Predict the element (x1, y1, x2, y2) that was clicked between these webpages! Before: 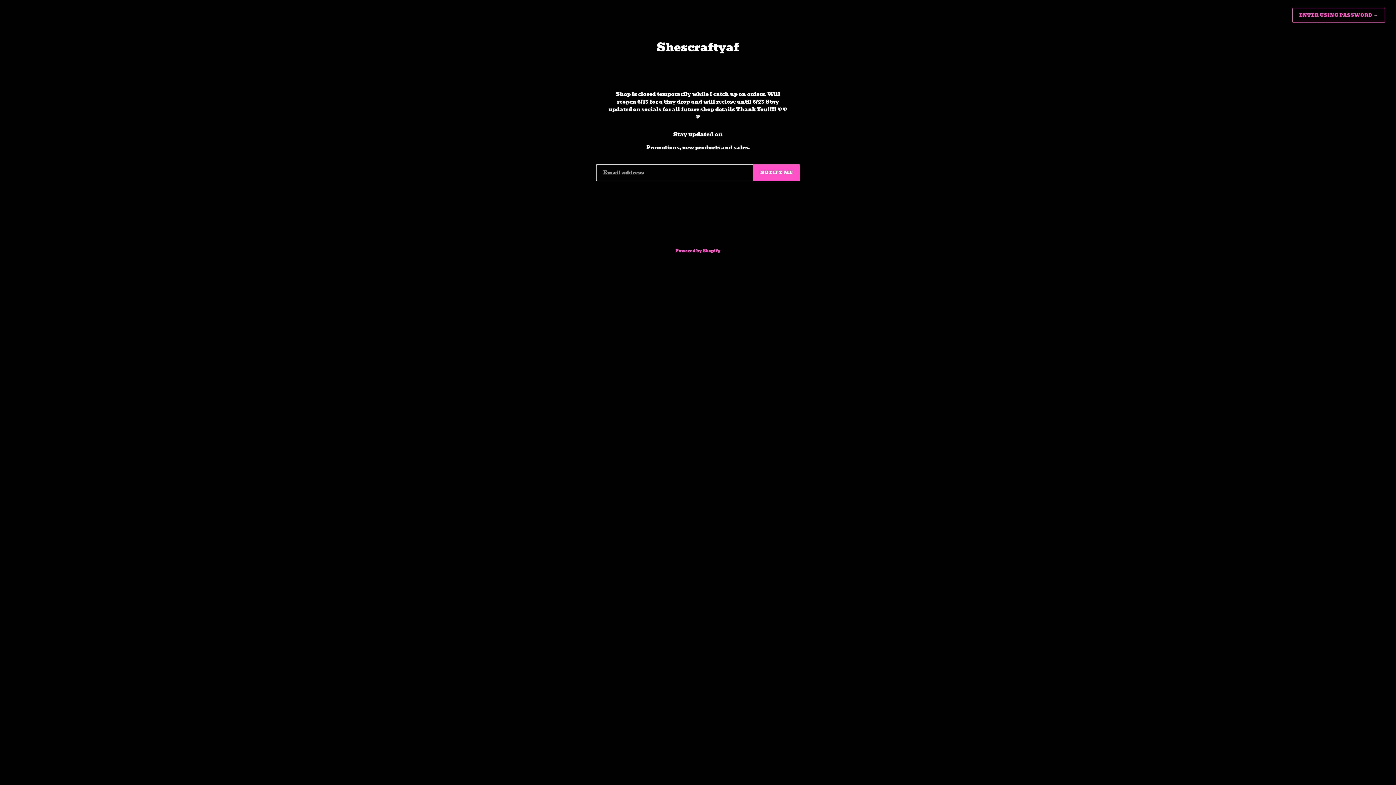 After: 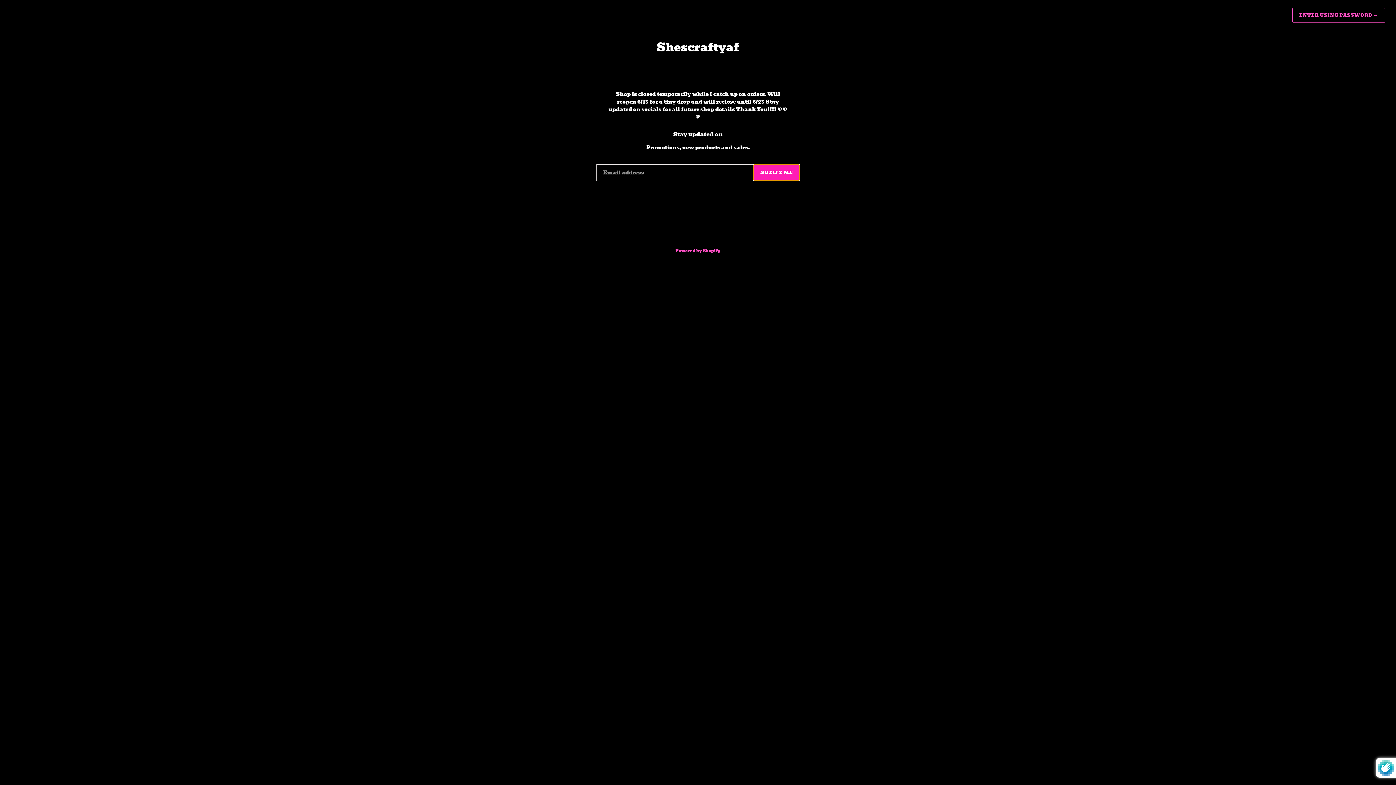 Action: label: NOTIFY ME bbox: (753, 164, 800, 181)